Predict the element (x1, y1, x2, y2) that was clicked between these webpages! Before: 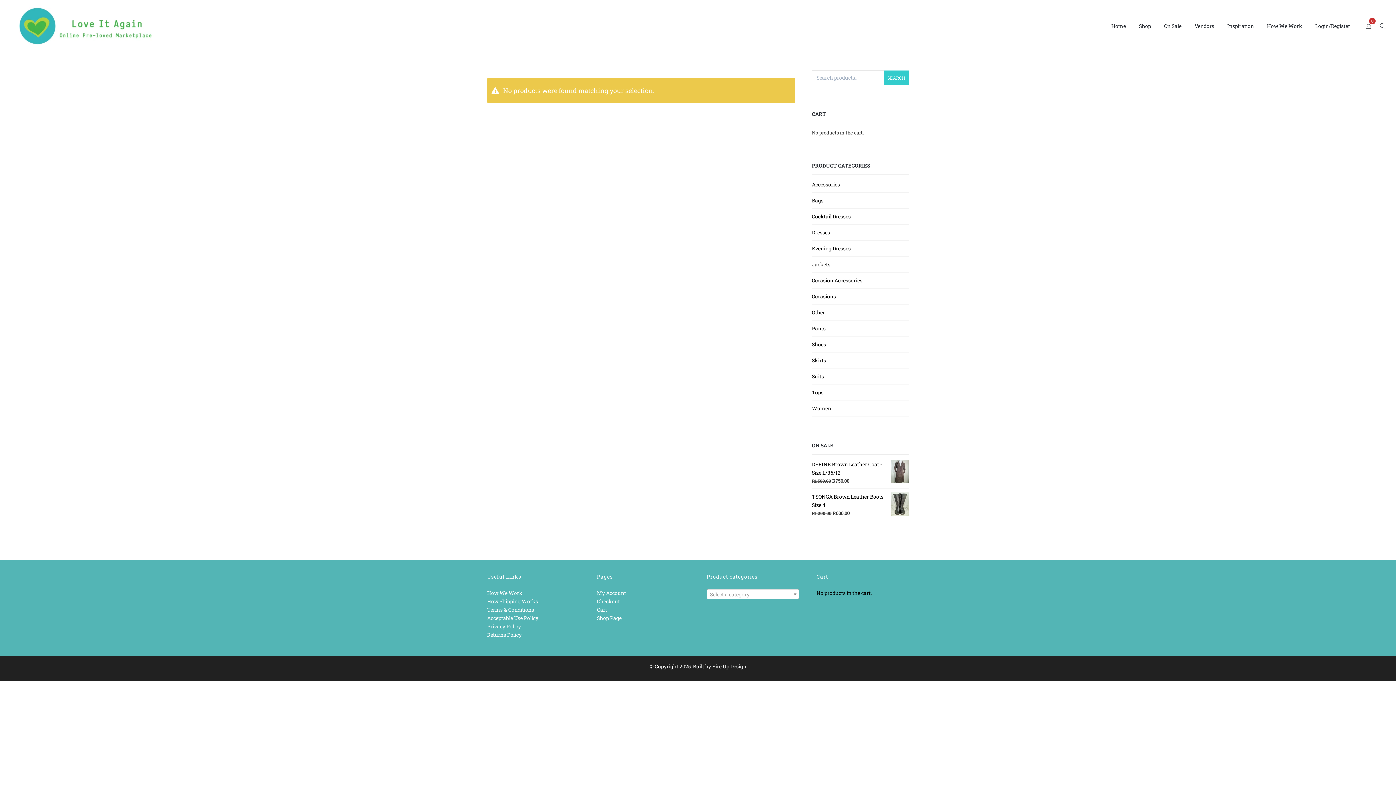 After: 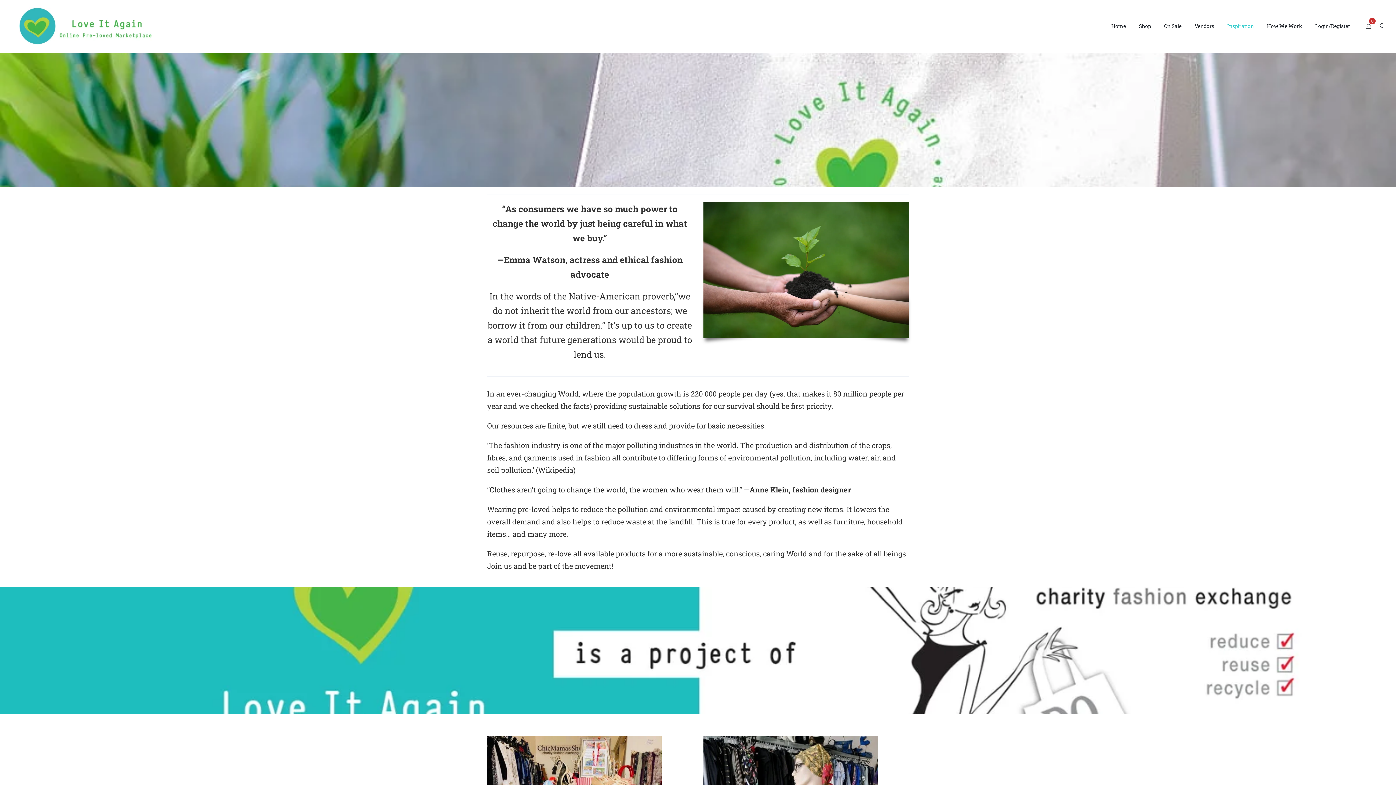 Action: bbox: (1221, 8, 1260, 44) label: Inspiration